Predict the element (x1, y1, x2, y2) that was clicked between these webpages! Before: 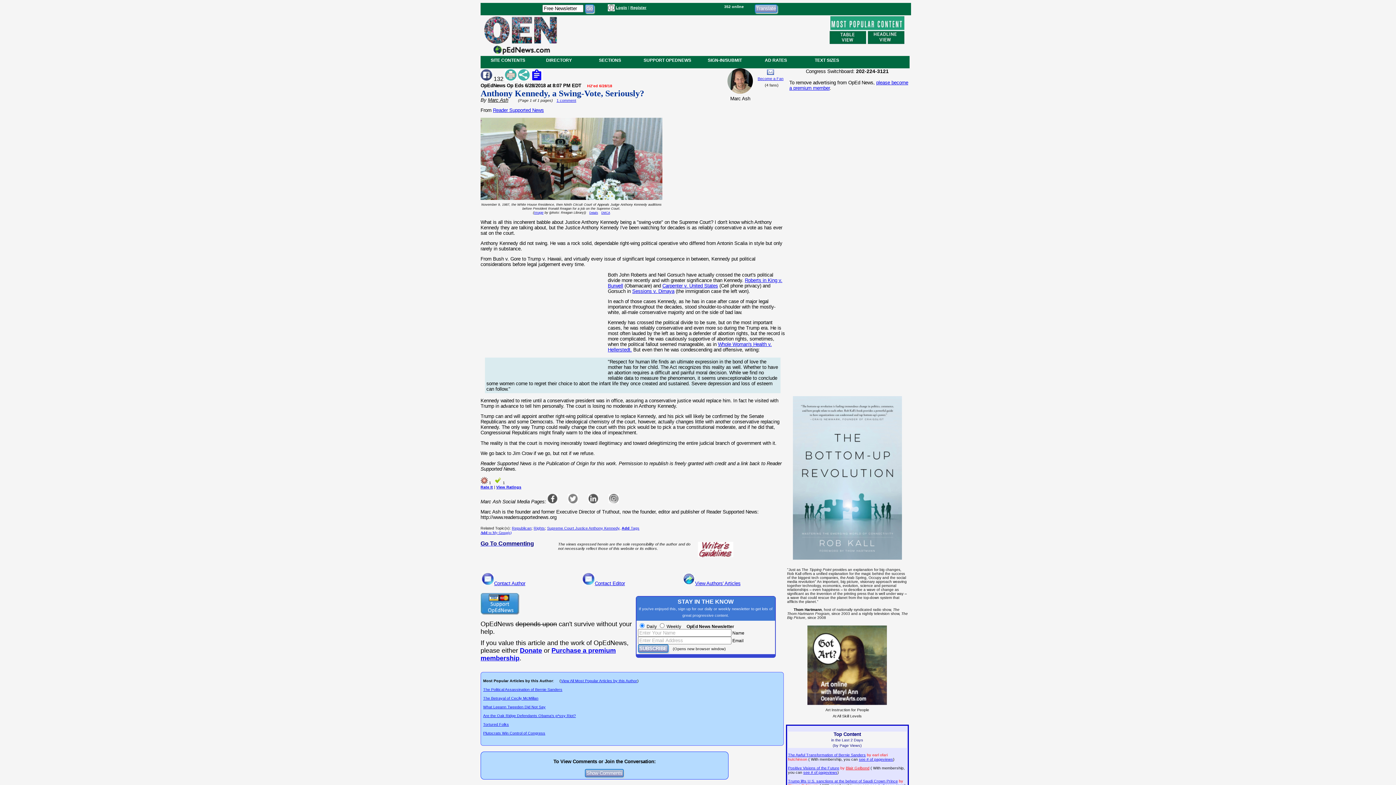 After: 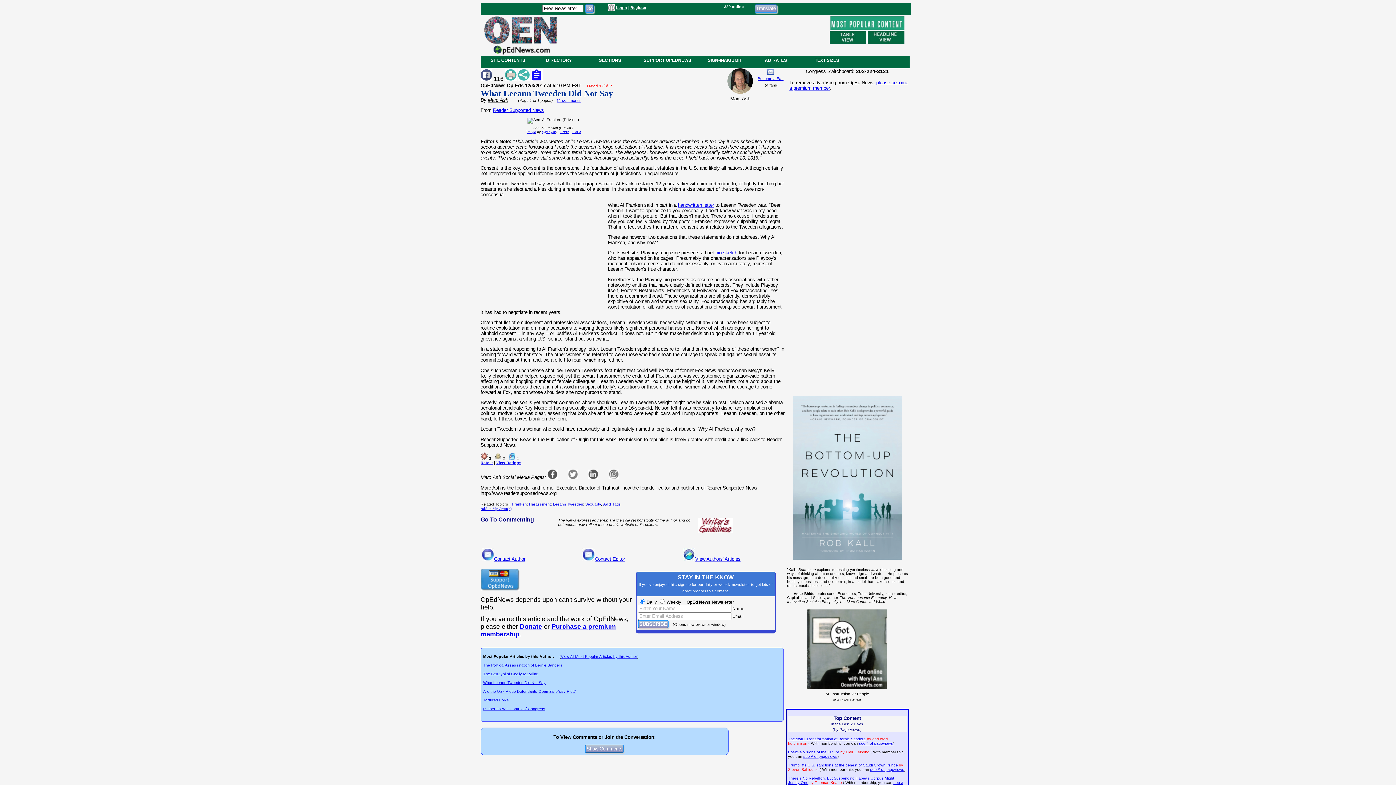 Action: label: What Leeann Tweeden Did Not Say bbox: (483, 704, 545, 709)